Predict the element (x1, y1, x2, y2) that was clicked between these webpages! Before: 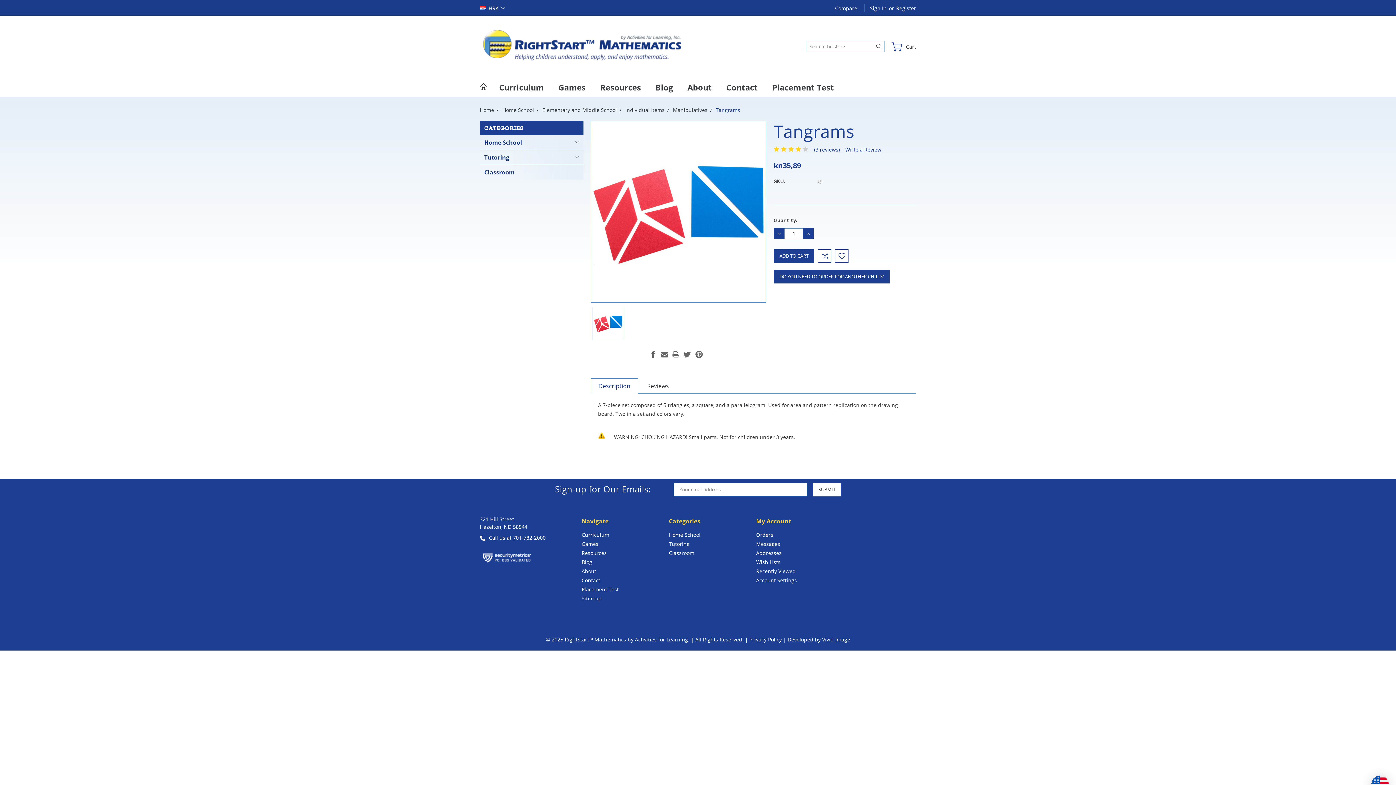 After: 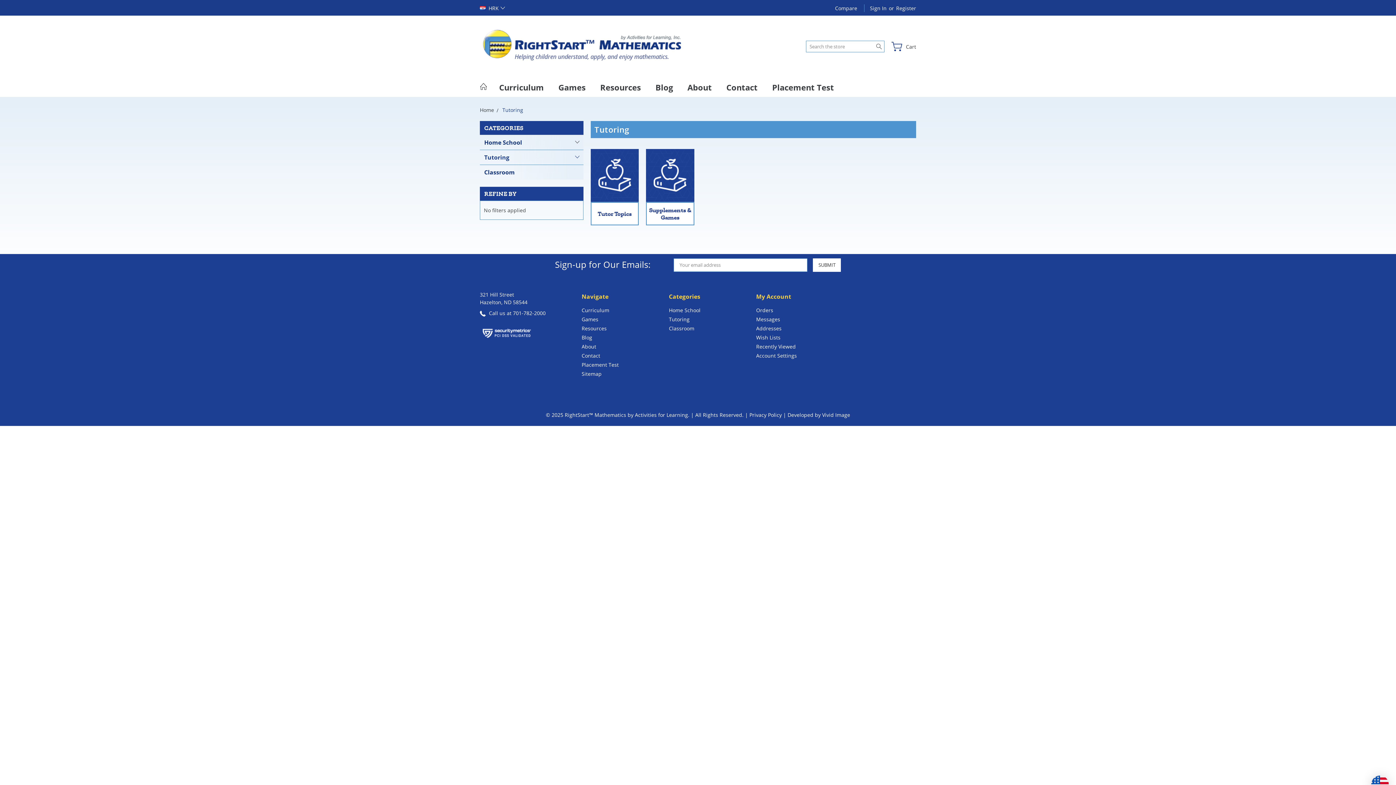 Action: bbox: (480, 150, 583, 164) label: Tutoring